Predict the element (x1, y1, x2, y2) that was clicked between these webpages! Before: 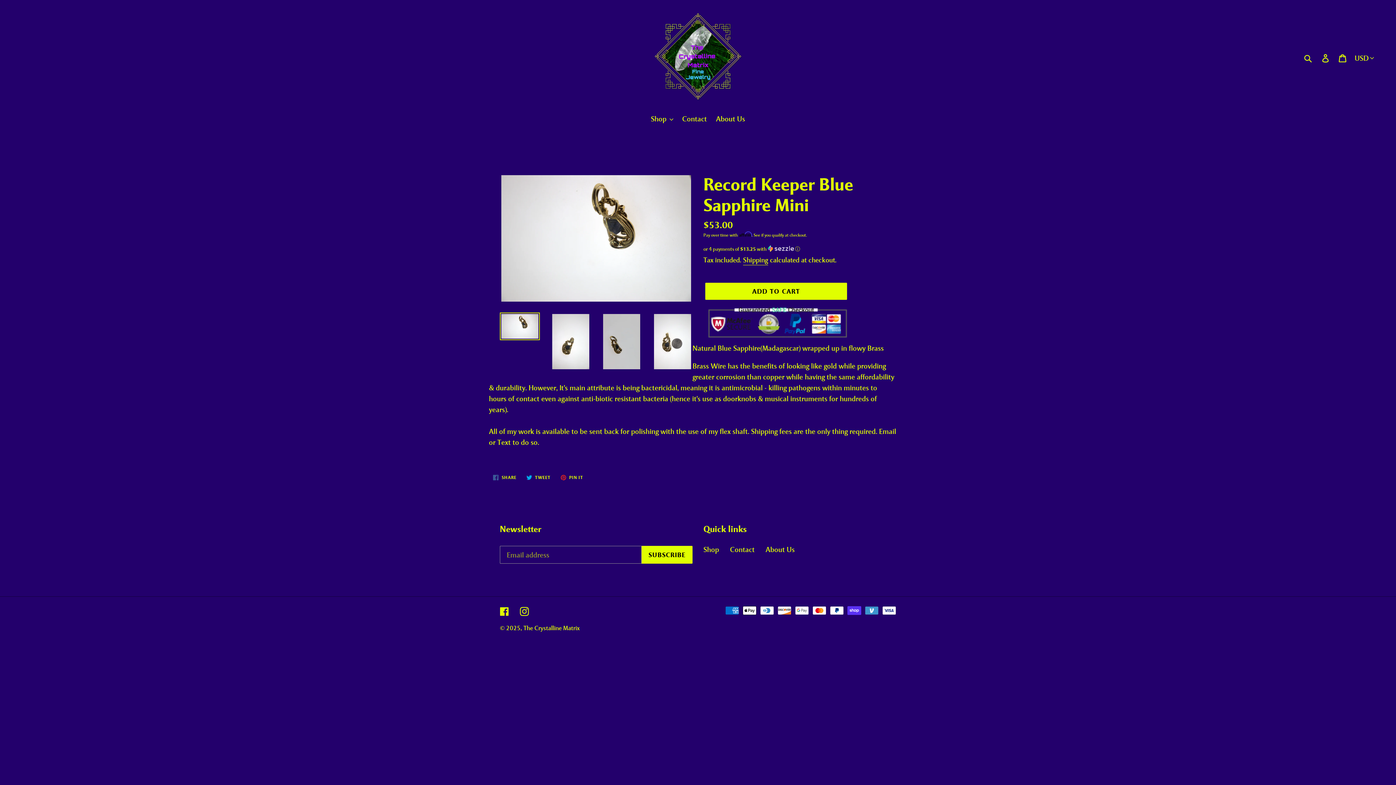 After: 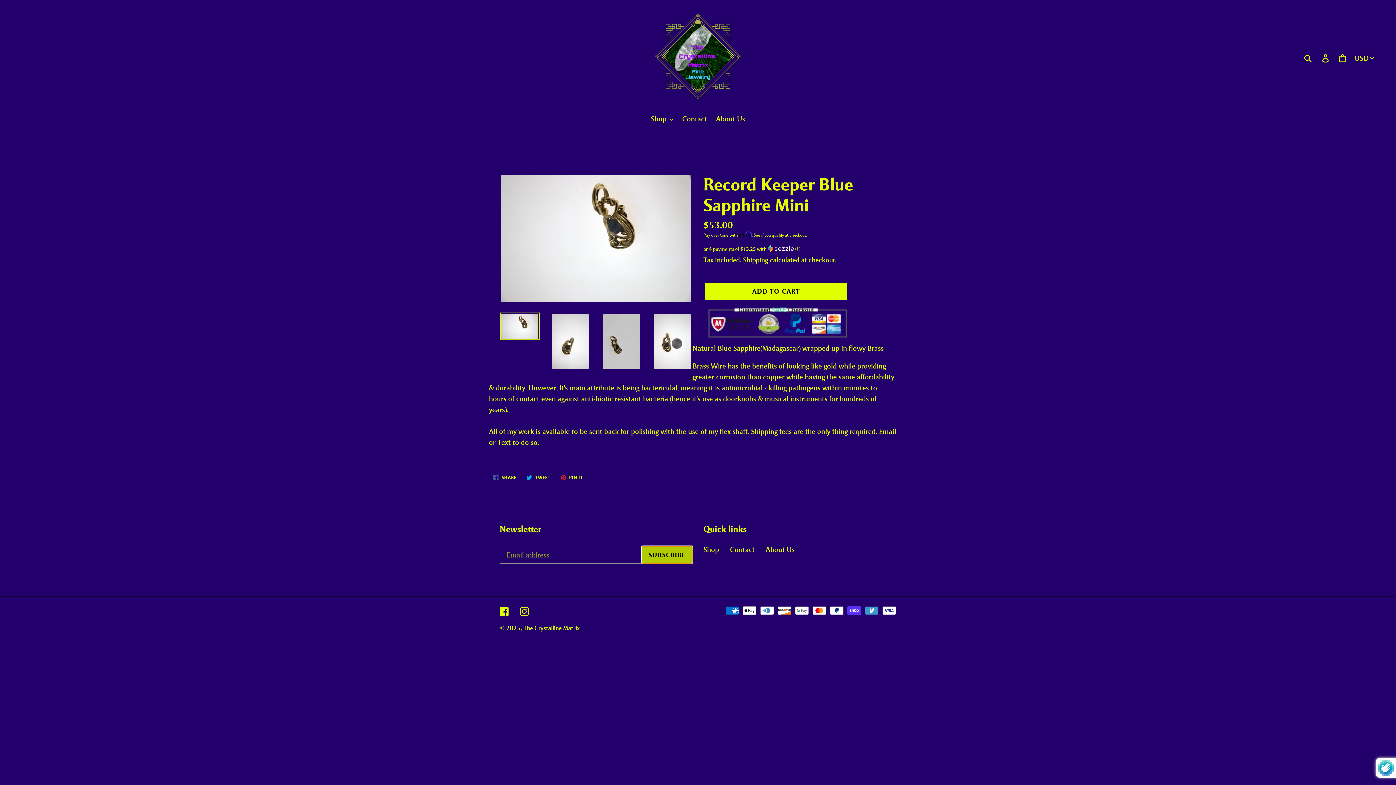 Action: label: SUBSCRIBE bbox: (641, 546, 692, 564)